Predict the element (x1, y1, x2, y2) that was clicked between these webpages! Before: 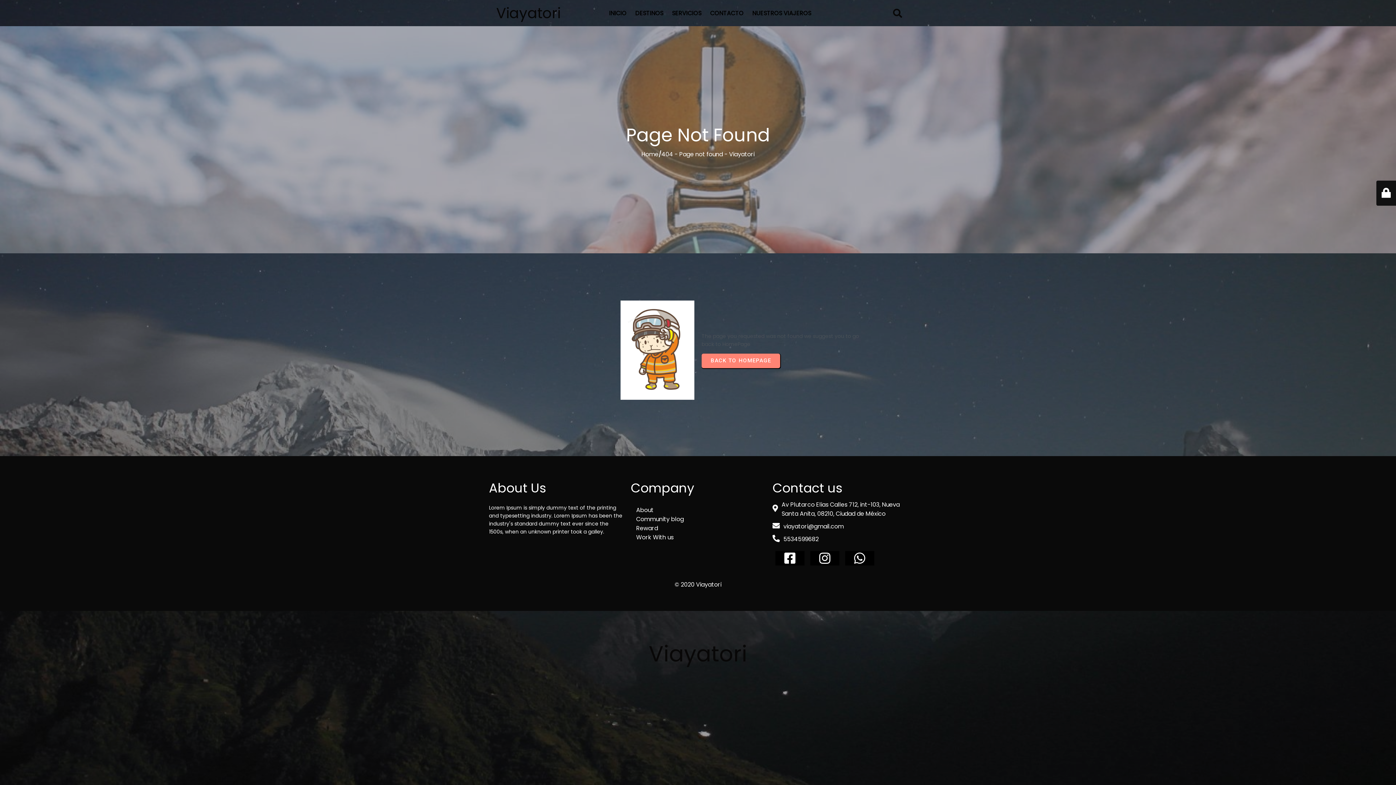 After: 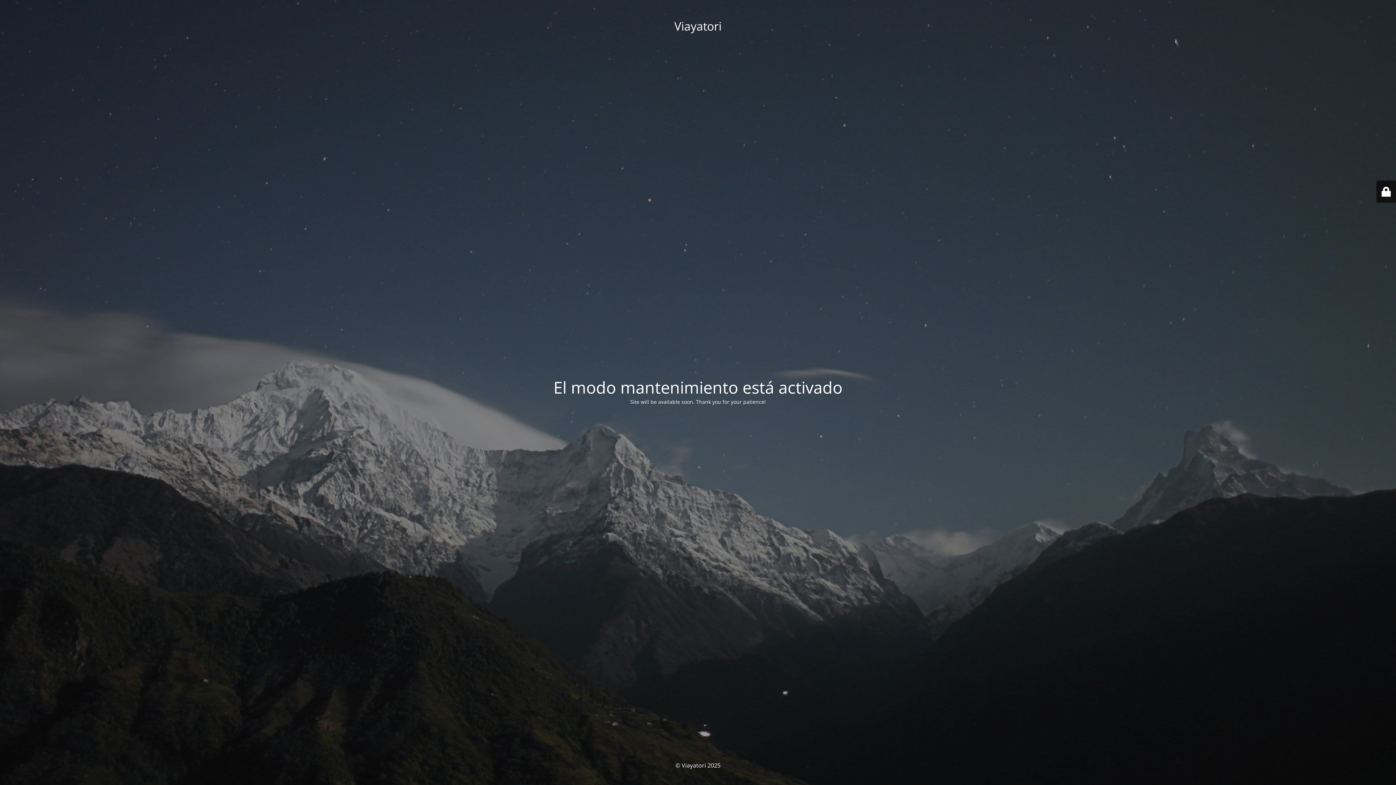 Action: bbox: (630, 505, 765, 514) label: About